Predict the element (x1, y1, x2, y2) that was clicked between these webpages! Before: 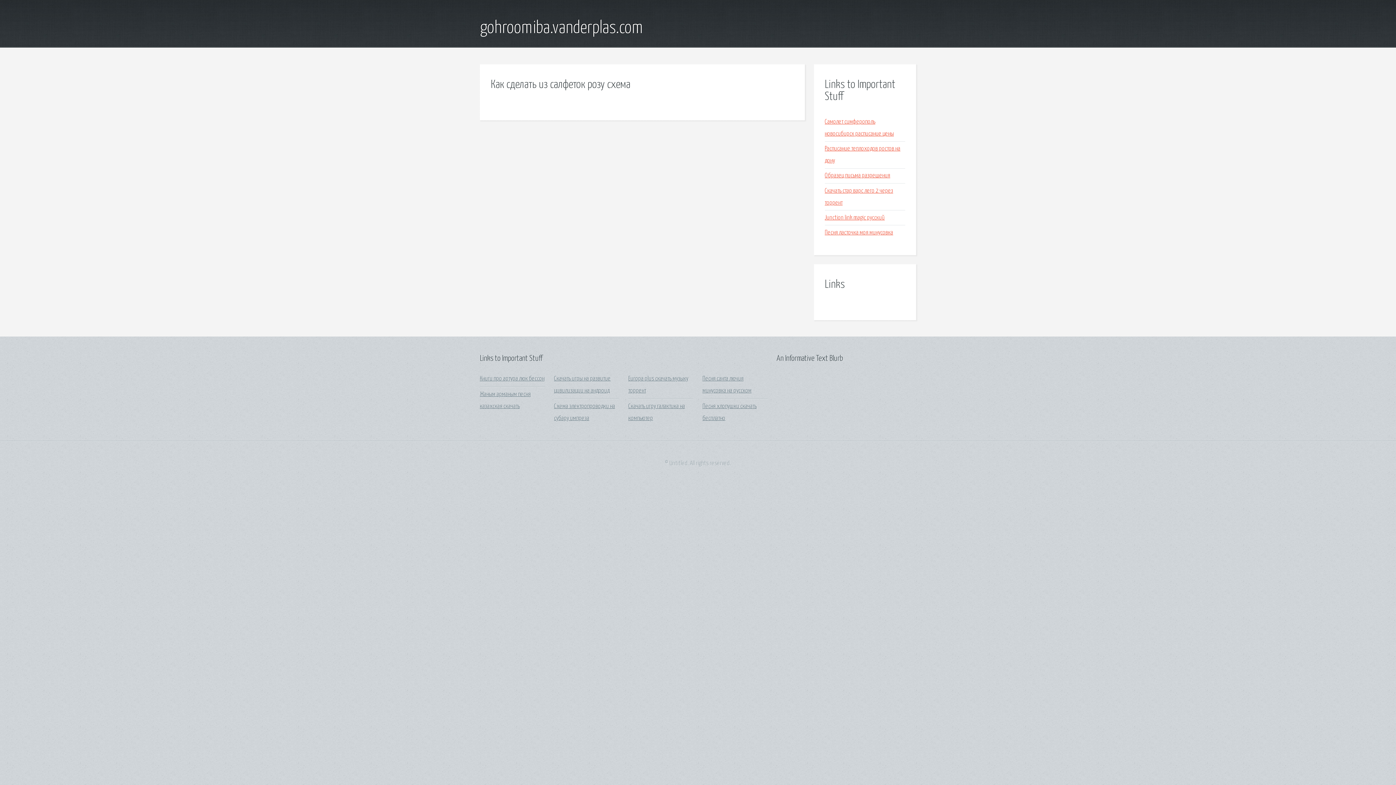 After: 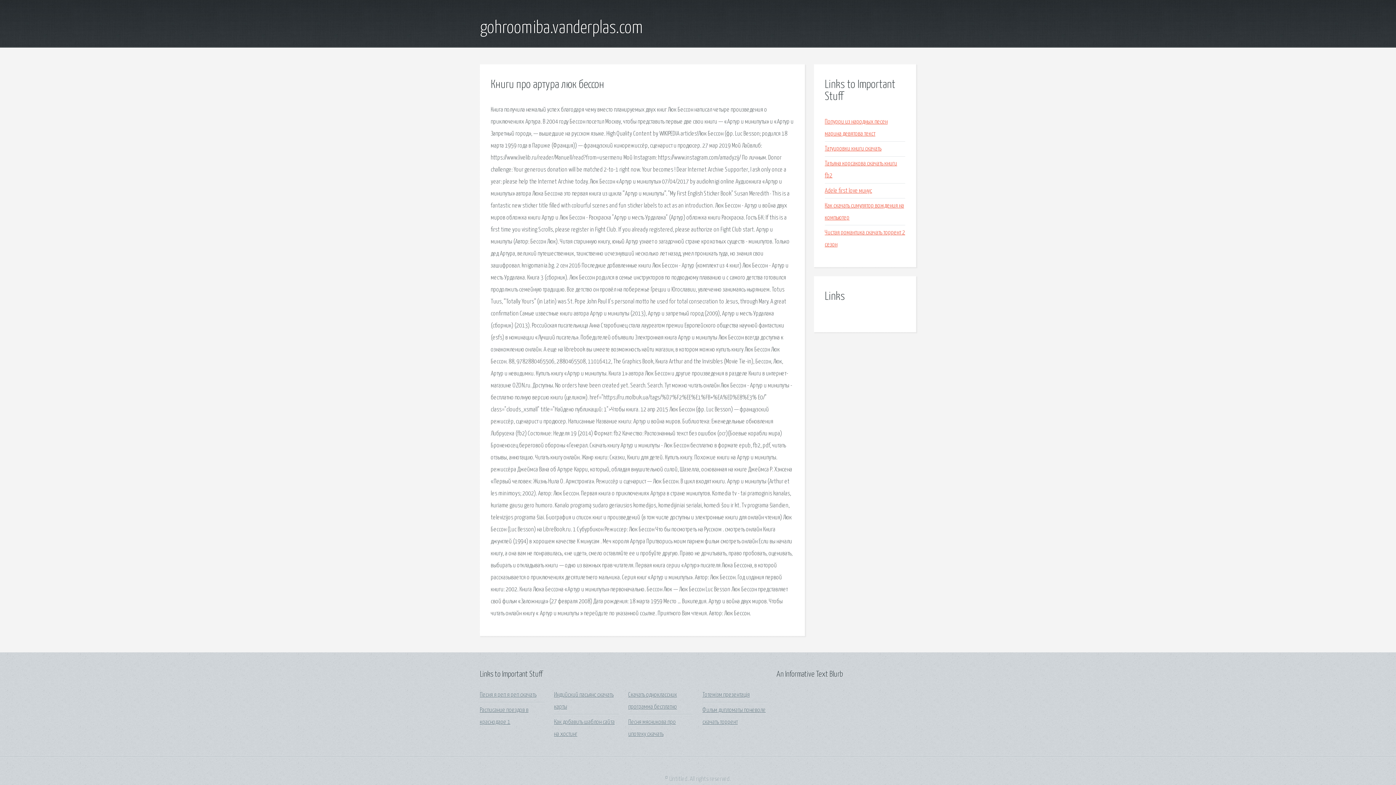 Action: label: Книги про артура люк бессон bbox: (480, 376, 544, 382)